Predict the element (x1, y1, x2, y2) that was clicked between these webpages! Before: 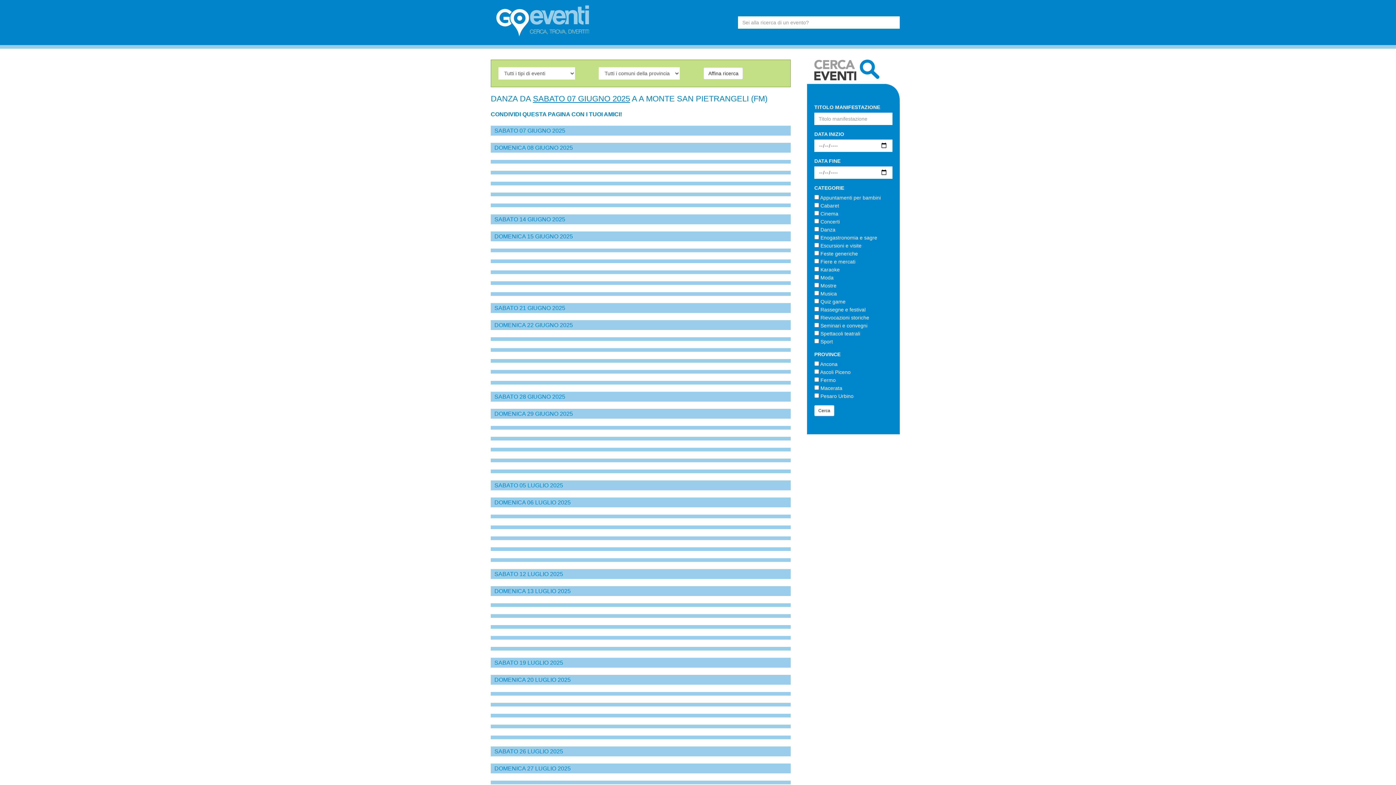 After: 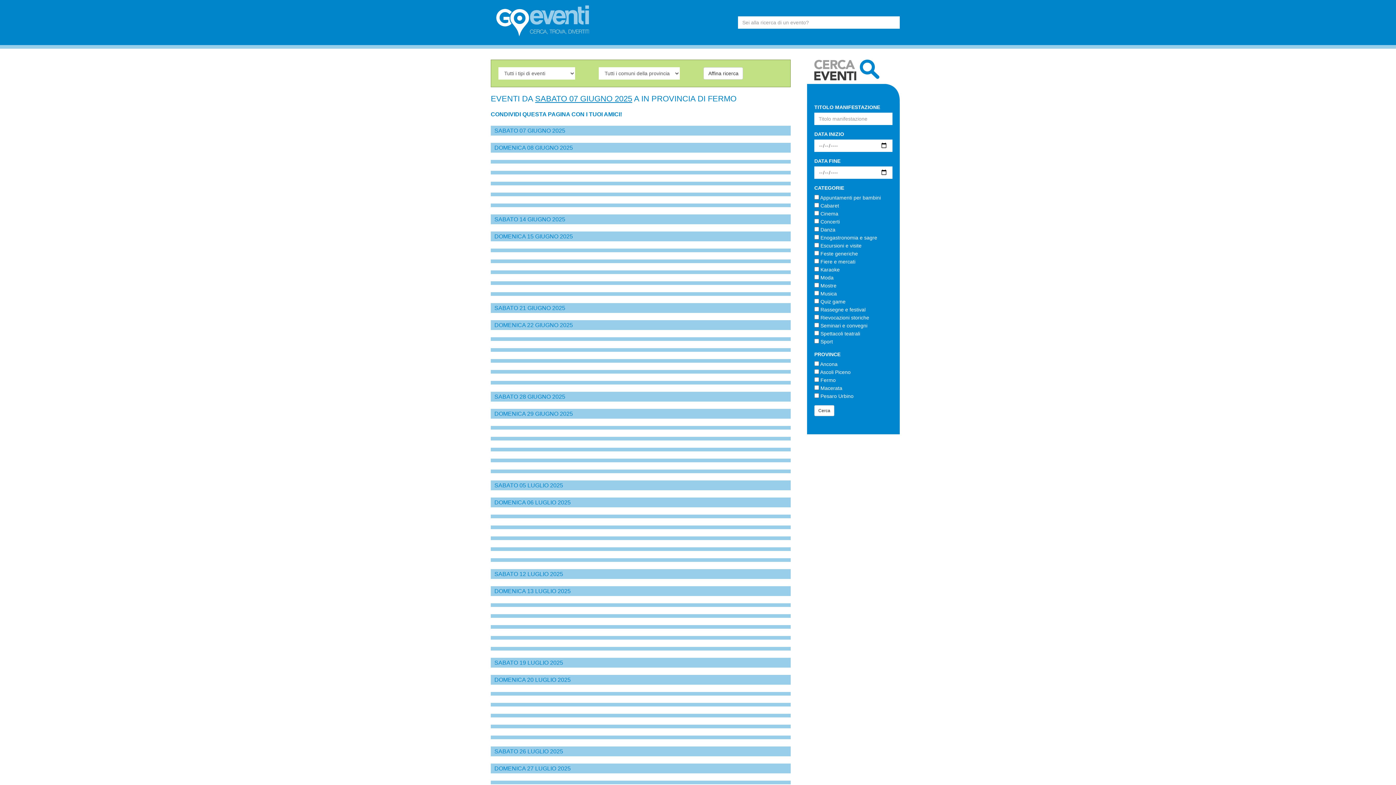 Action: bbox: (703, 67, 743, 79) label: Affina ricerca